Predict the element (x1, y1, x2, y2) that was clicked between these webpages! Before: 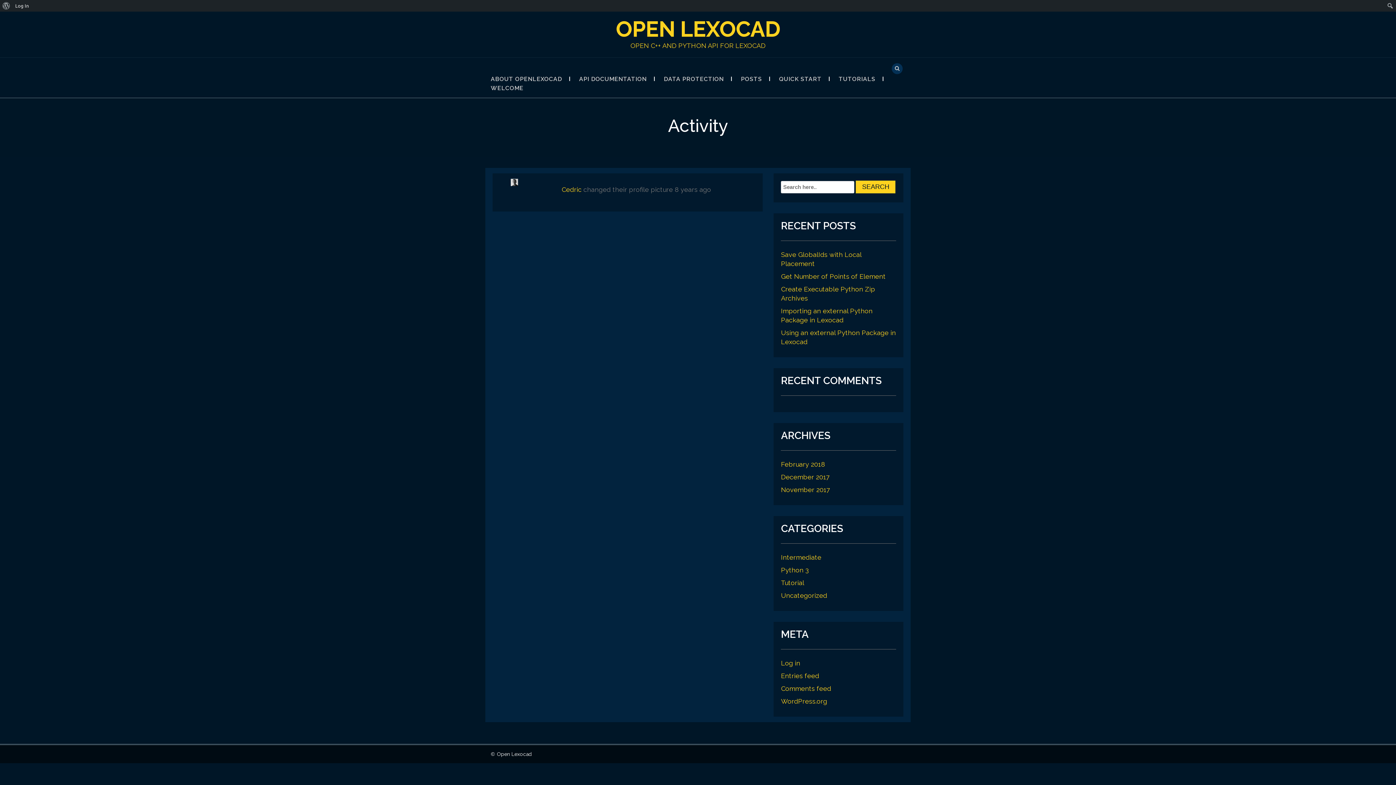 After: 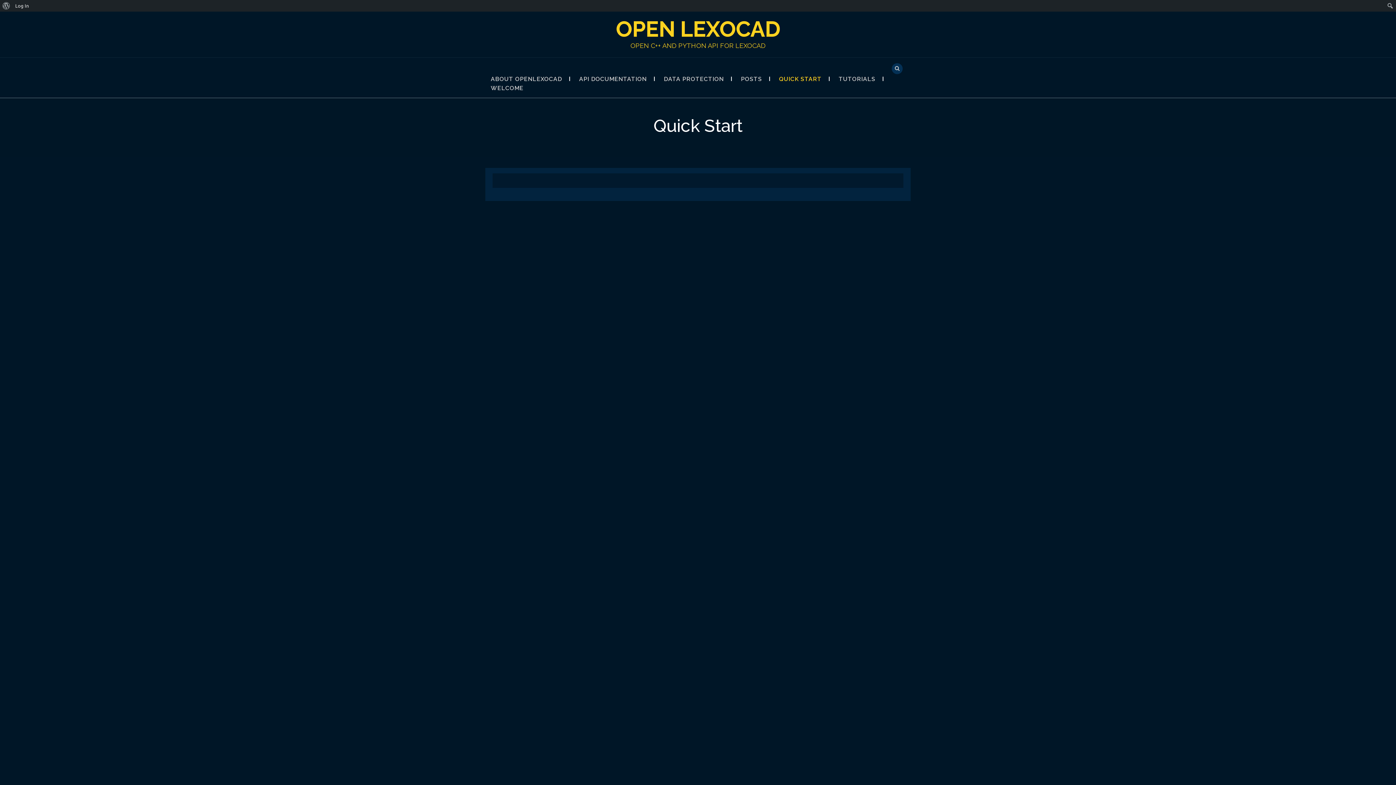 Action: label: QUICK START bbox: (779, 75, 837, 83)